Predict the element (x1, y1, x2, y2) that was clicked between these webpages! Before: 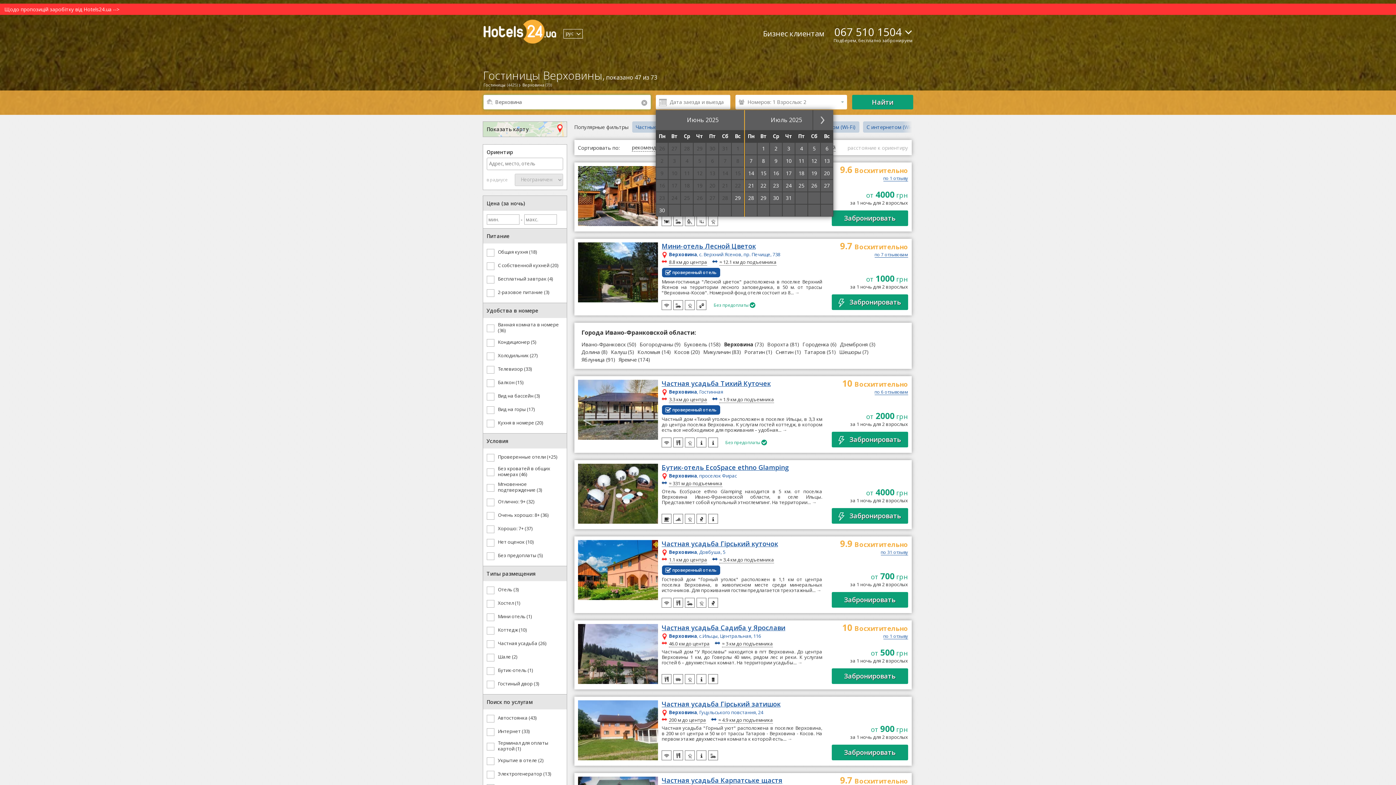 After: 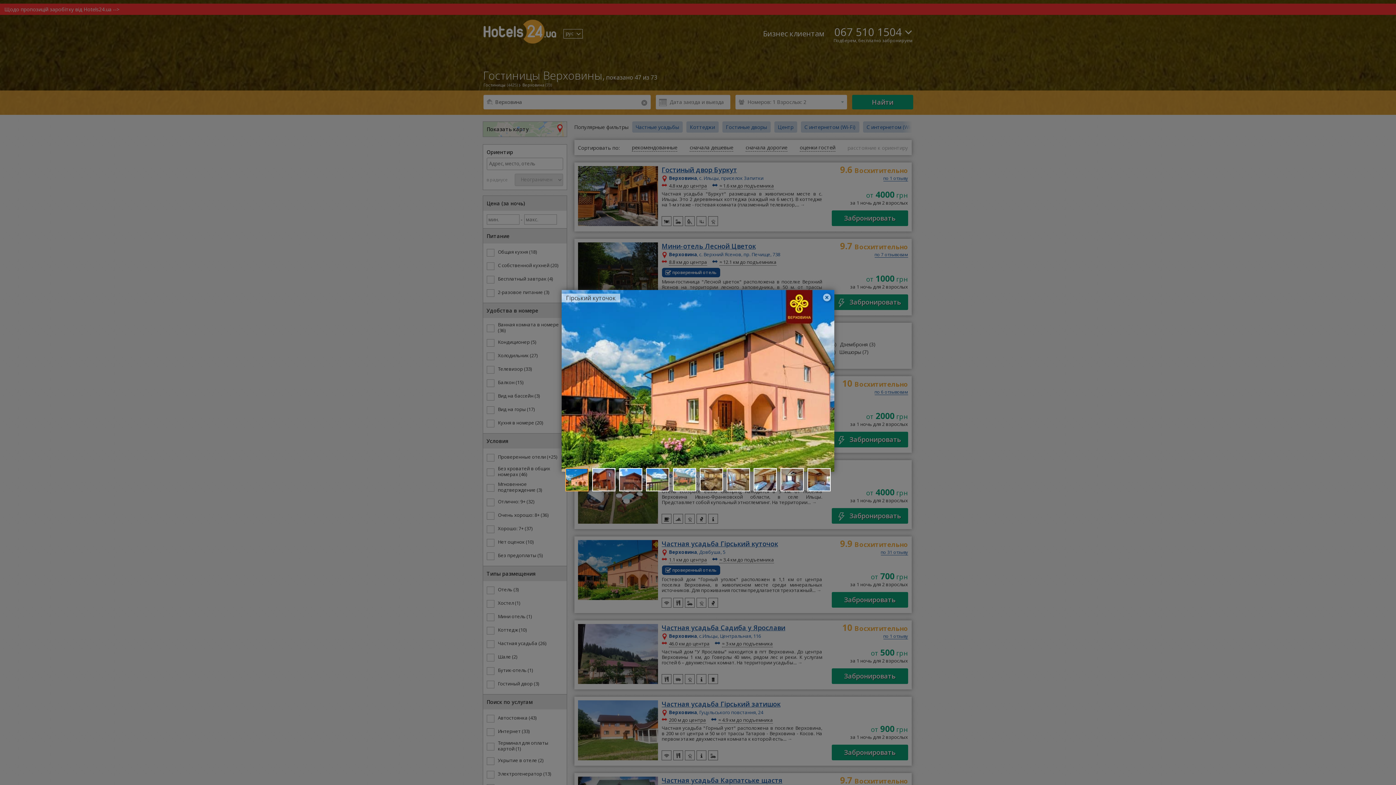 Action: bbox: (578, 540, 668, 600)